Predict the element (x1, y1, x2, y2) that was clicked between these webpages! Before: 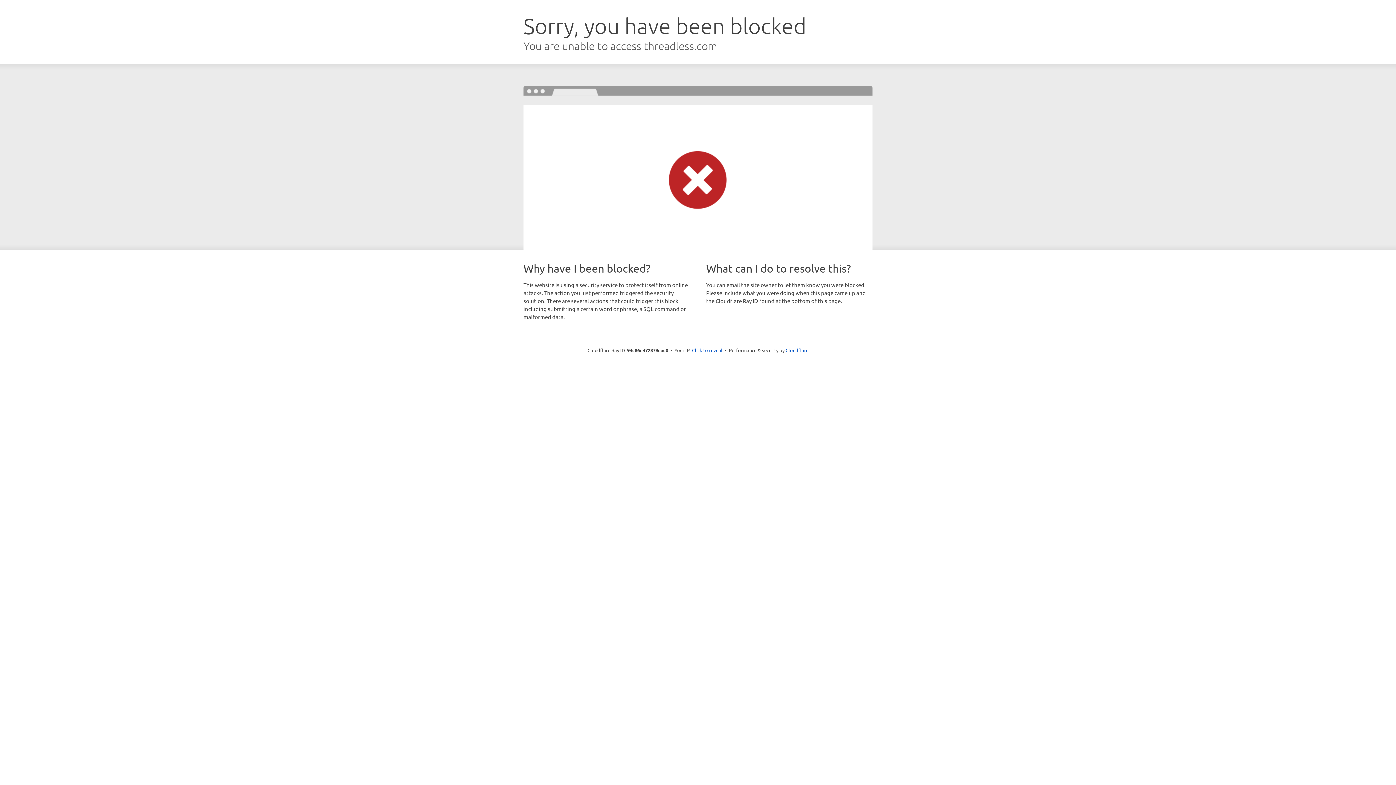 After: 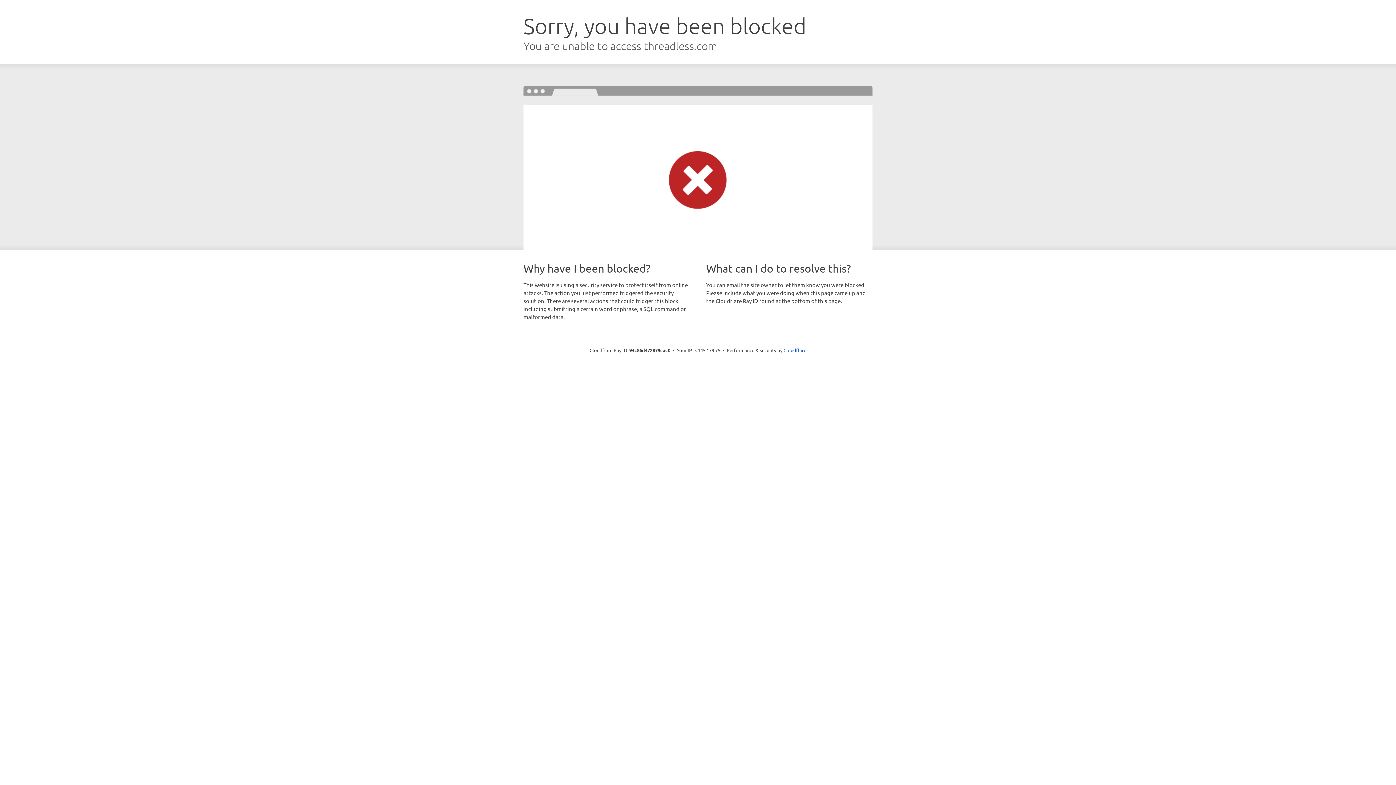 Action: bbox: (692, 346, 722, 353) label: Click to reveal